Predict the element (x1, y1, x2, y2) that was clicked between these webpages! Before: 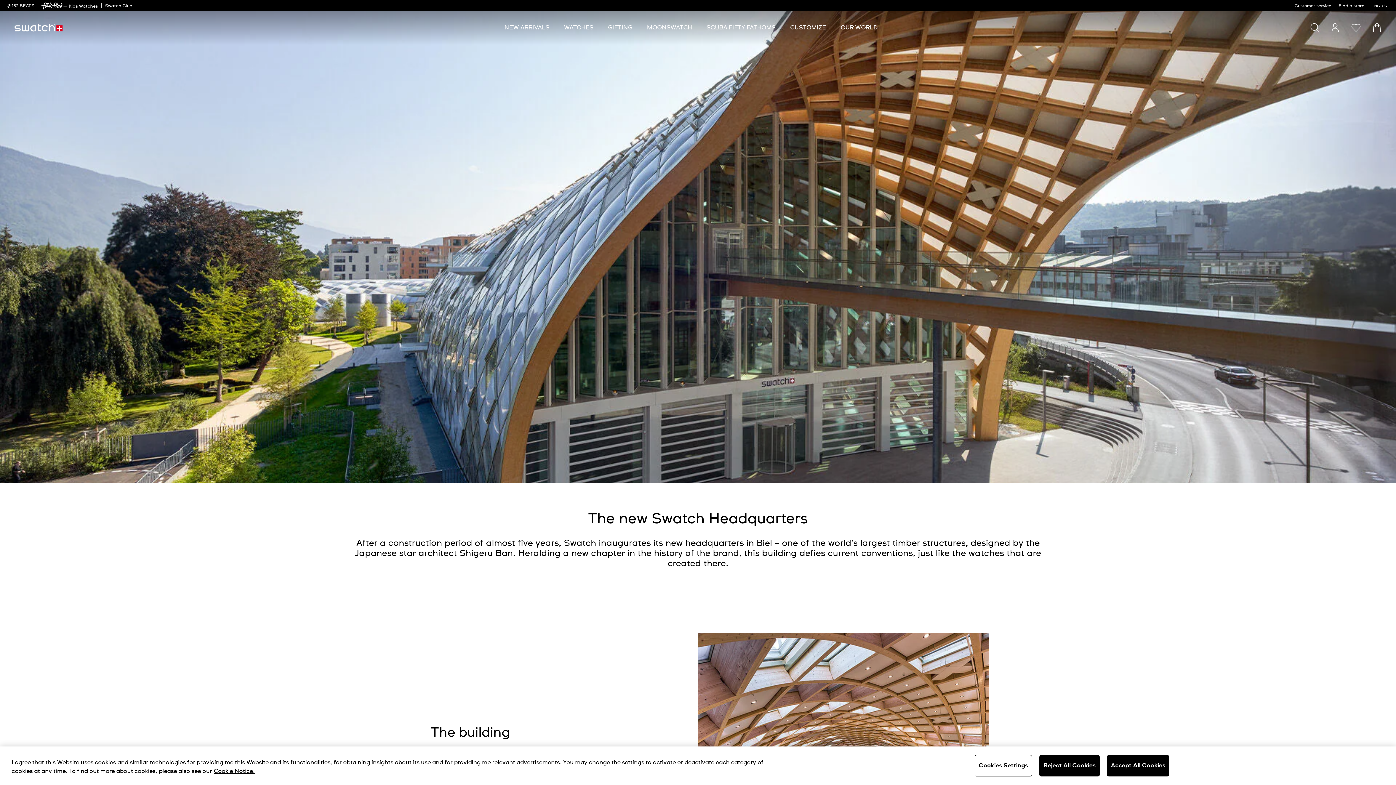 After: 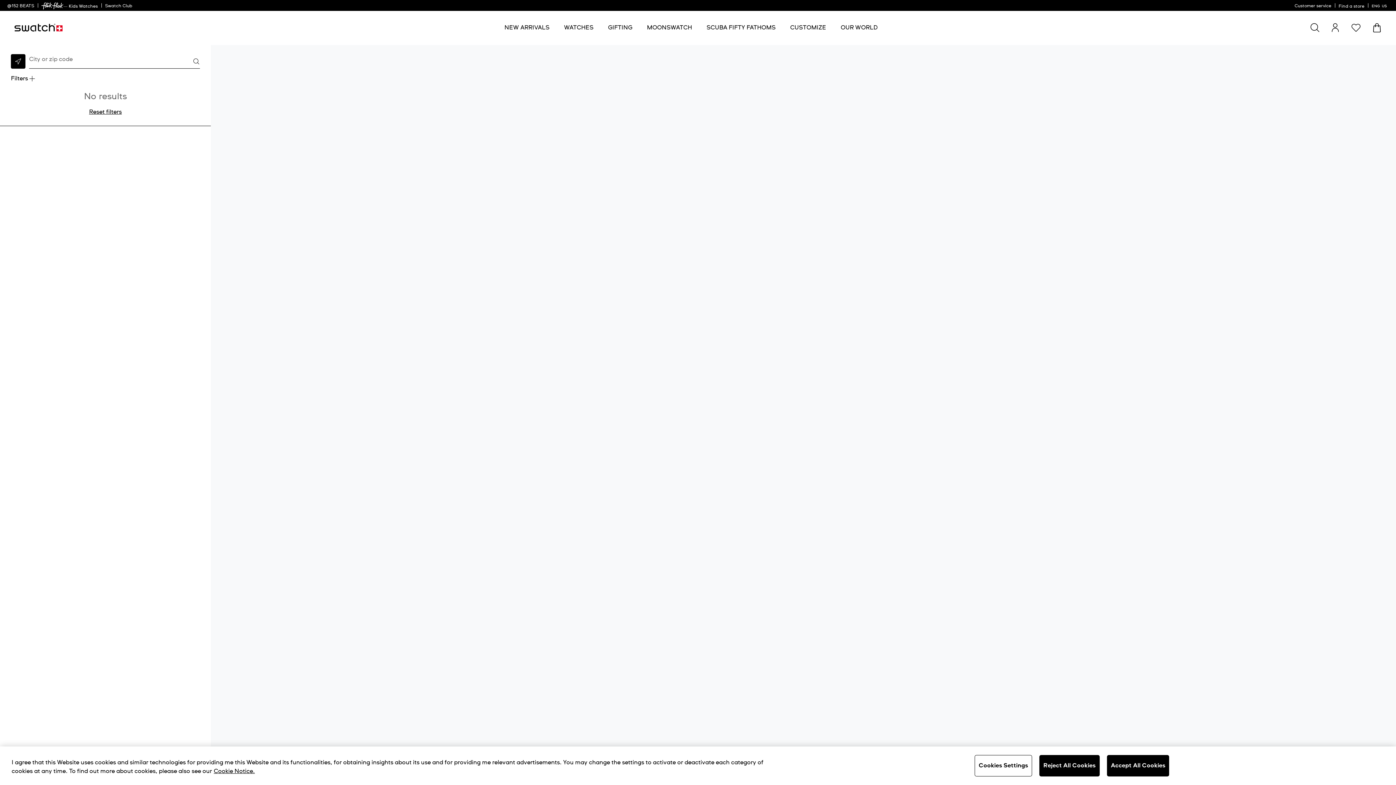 Action: bbox: (1335, 0, 1368, 10) label: Find a store